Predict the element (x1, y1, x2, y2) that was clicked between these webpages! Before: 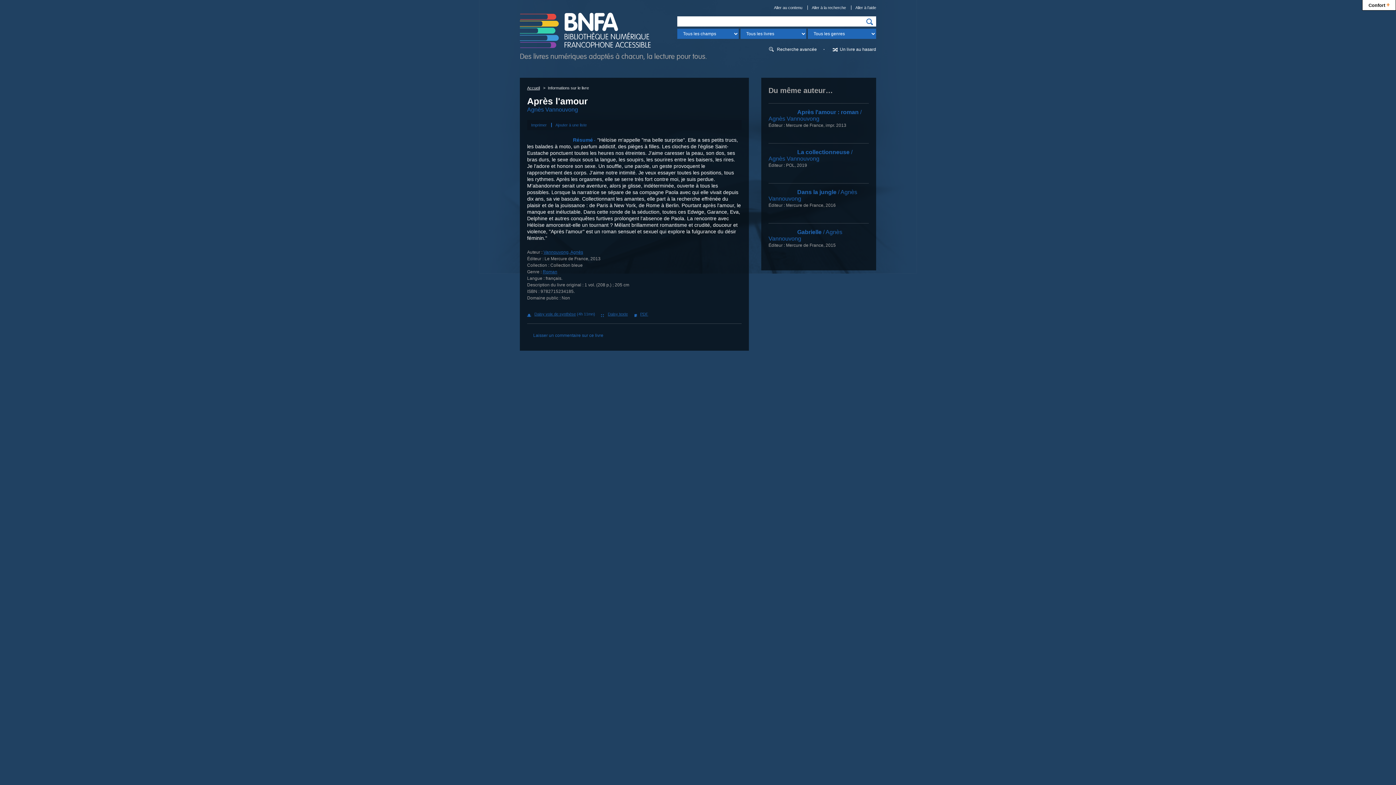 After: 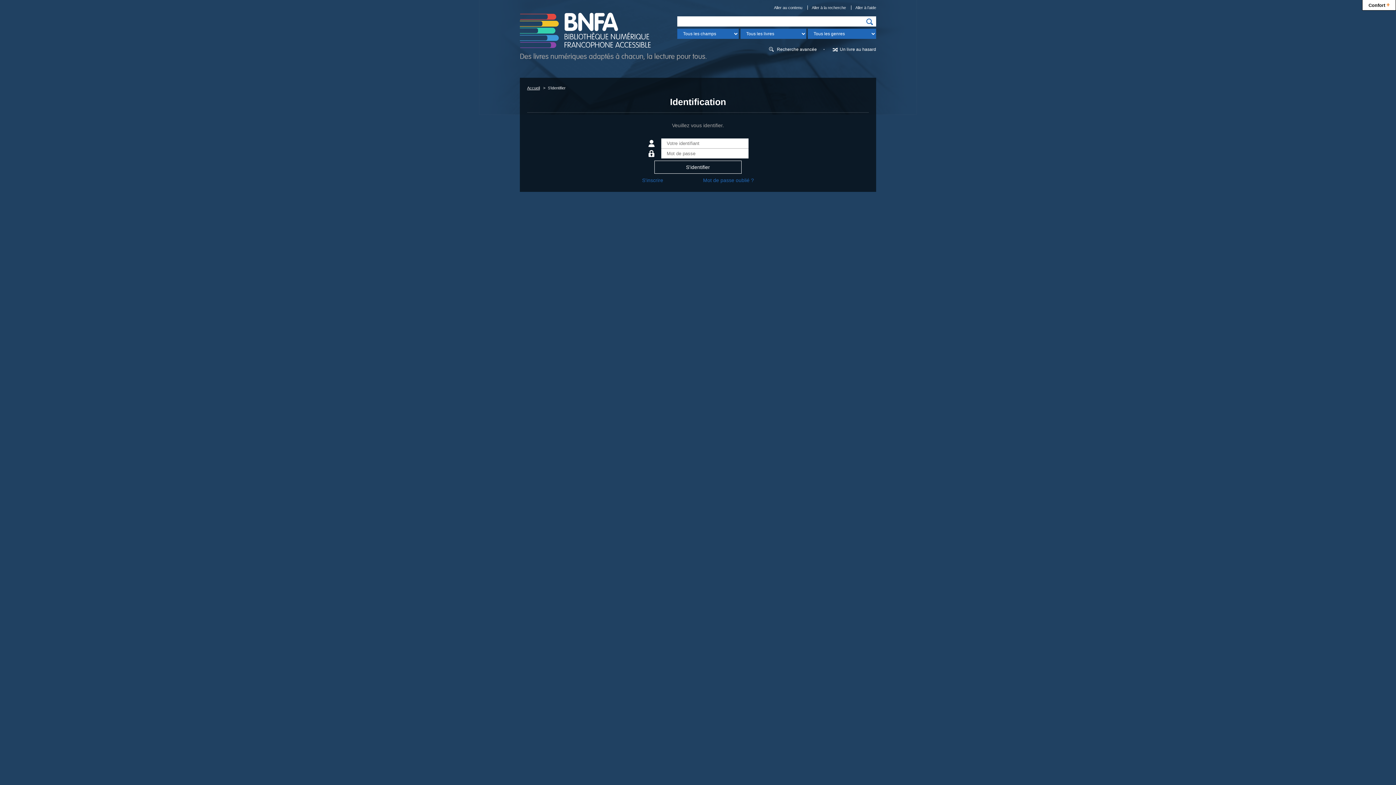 Action: label: Ajouter à une liste bbox: (555, 123, 586, 127)